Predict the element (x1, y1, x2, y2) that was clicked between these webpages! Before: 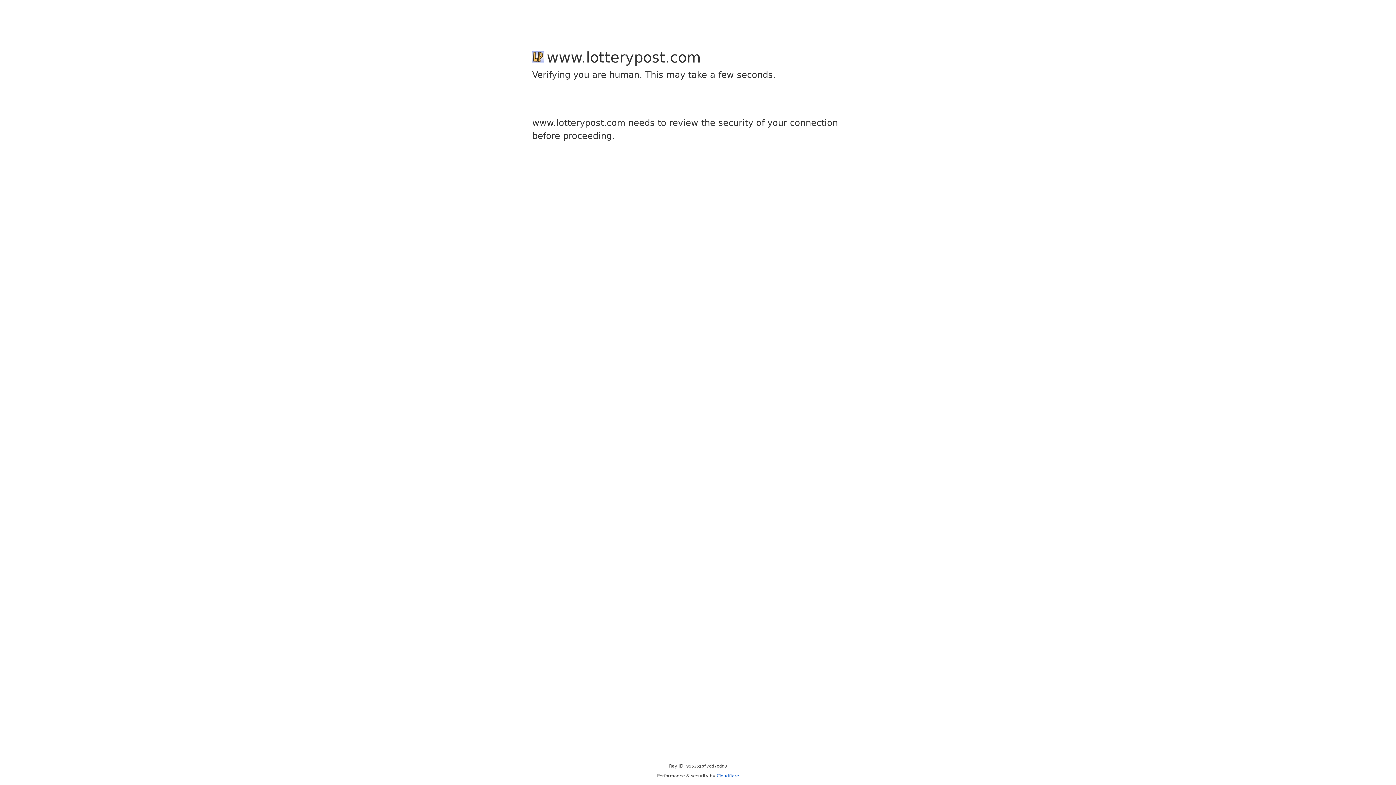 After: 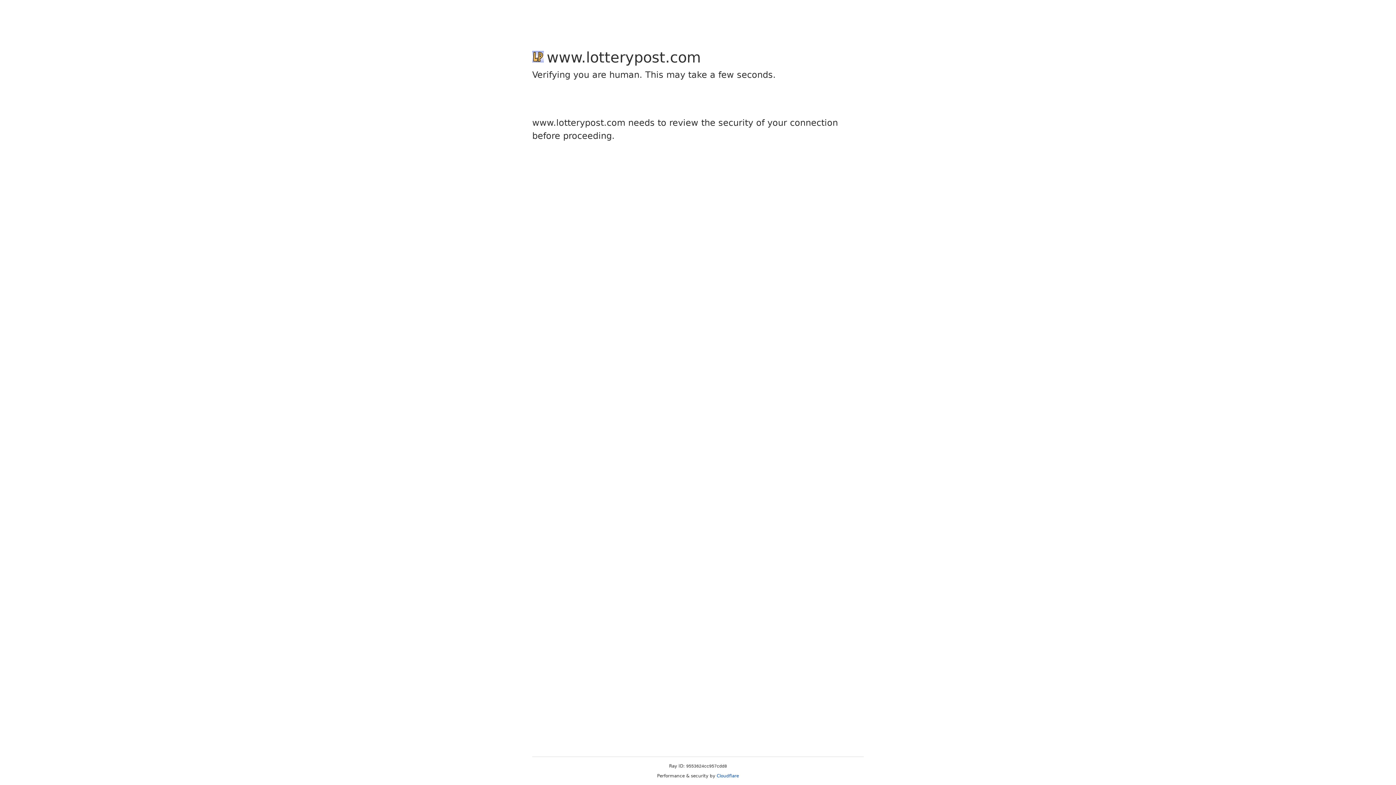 Action: label: Cloudflare bbox: (716, 773, 739, 778)